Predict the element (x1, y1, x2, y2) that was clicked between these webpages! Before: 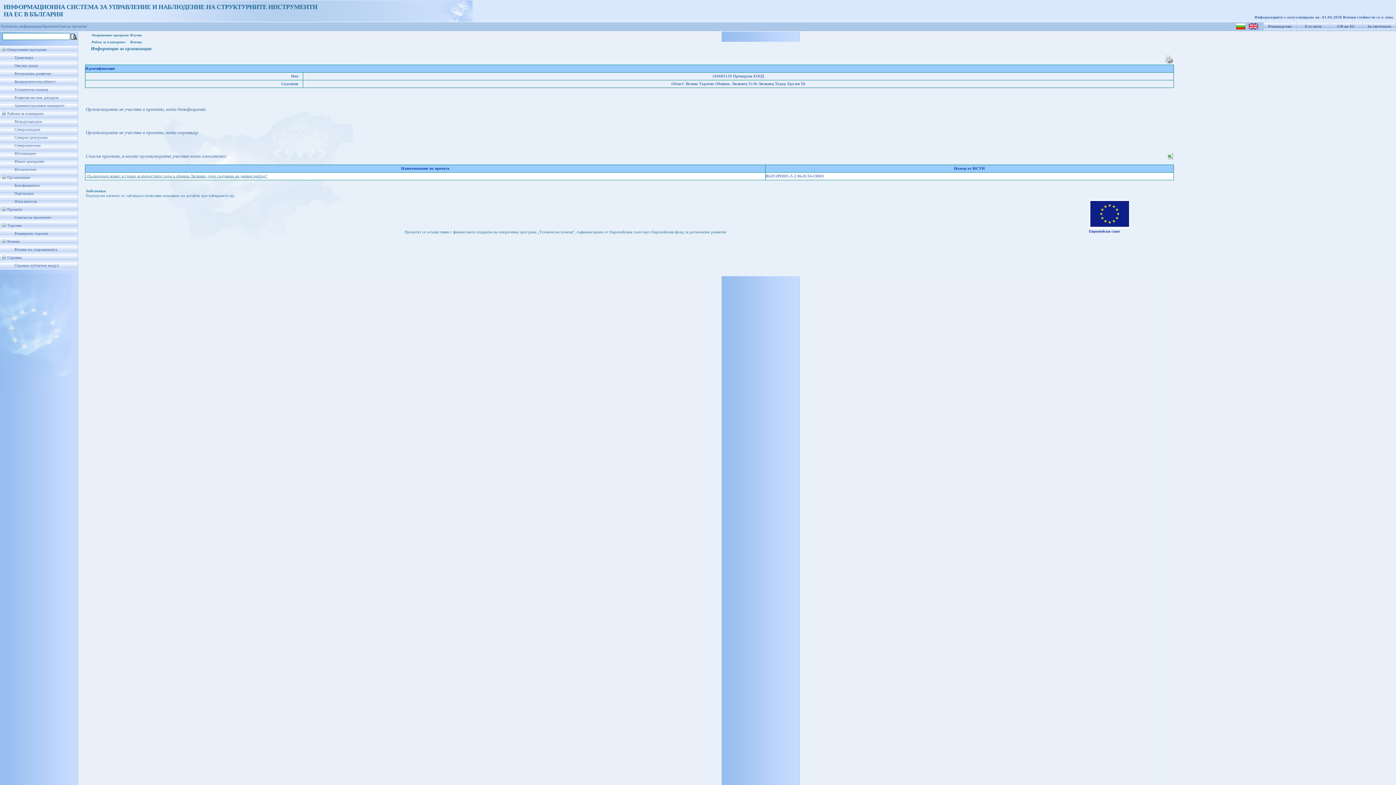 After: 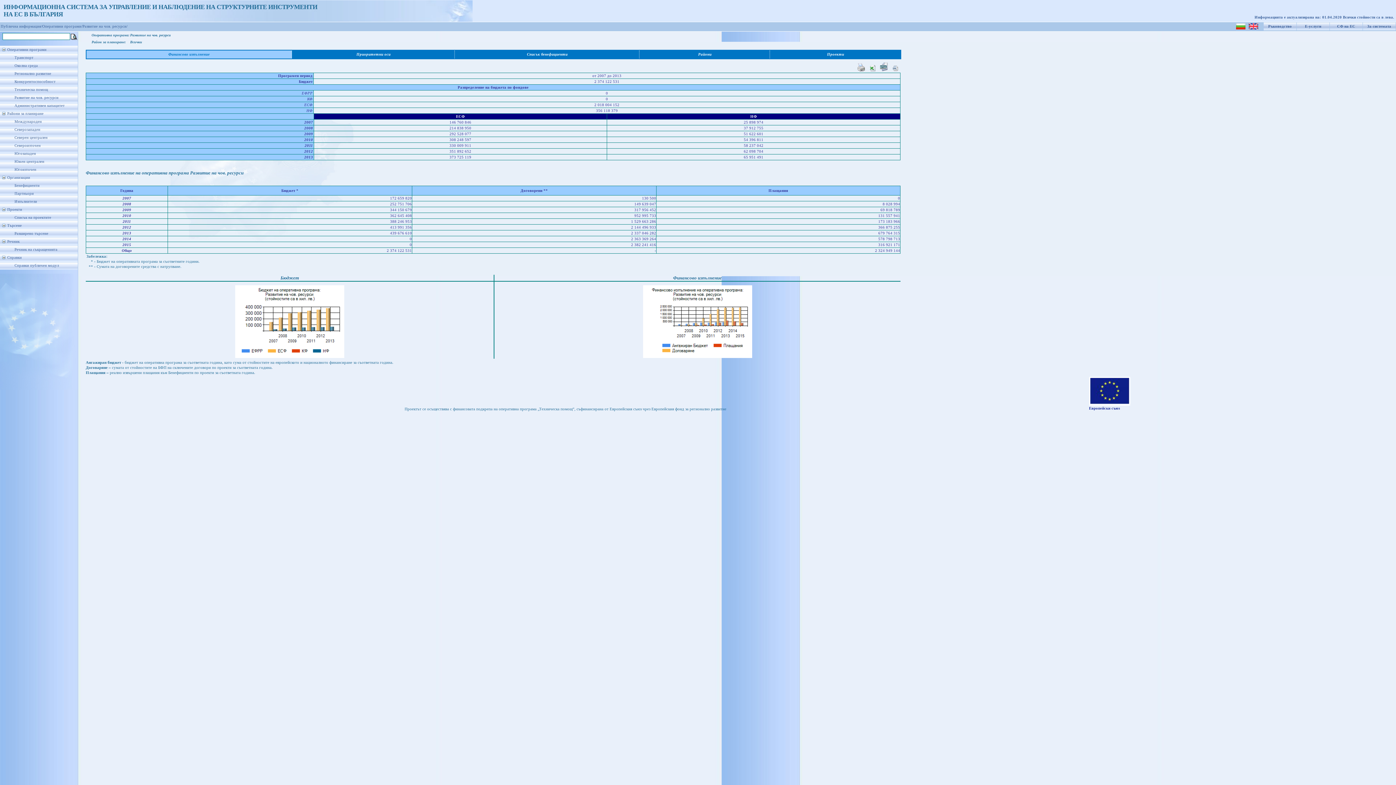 Action: bbox: (14, 95, 58, 99) label: Развитие на чов. ресурси